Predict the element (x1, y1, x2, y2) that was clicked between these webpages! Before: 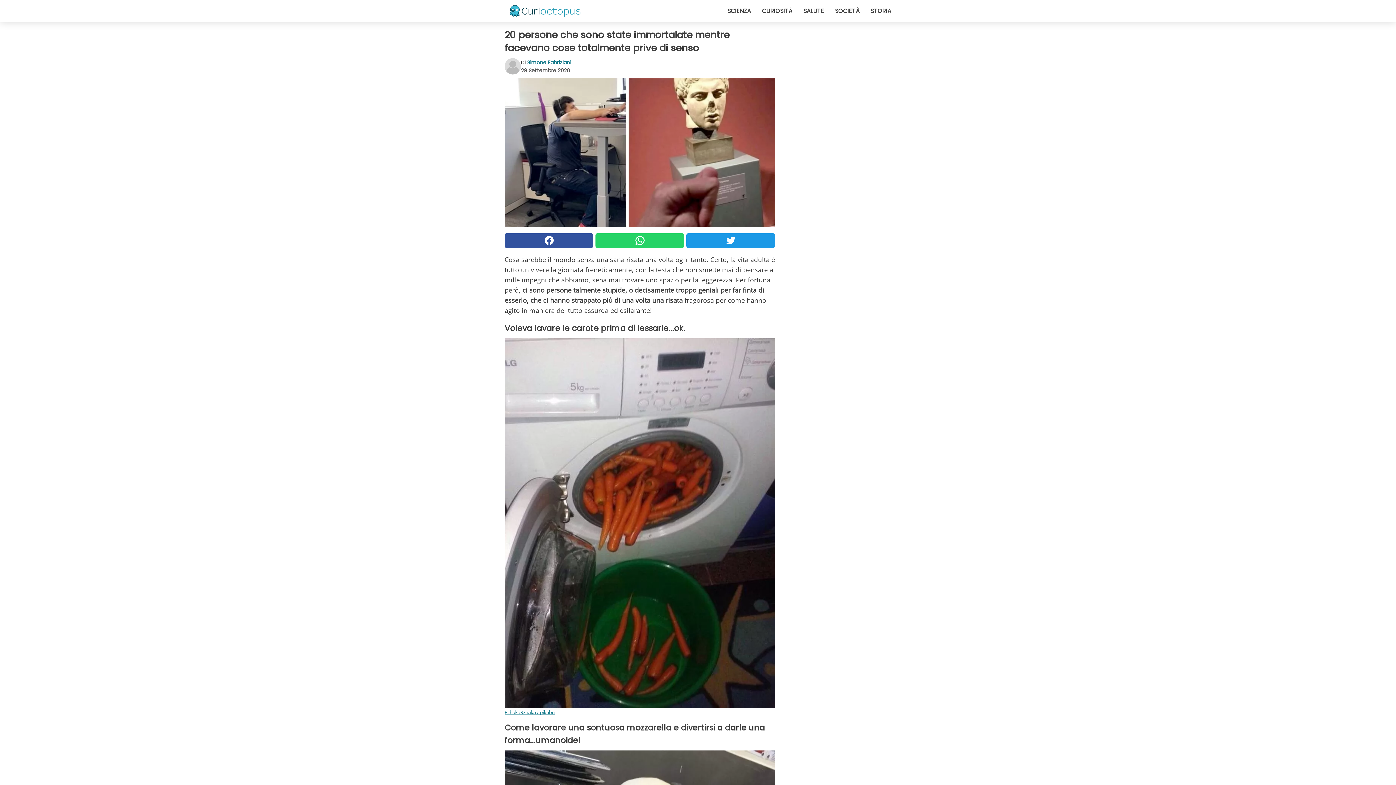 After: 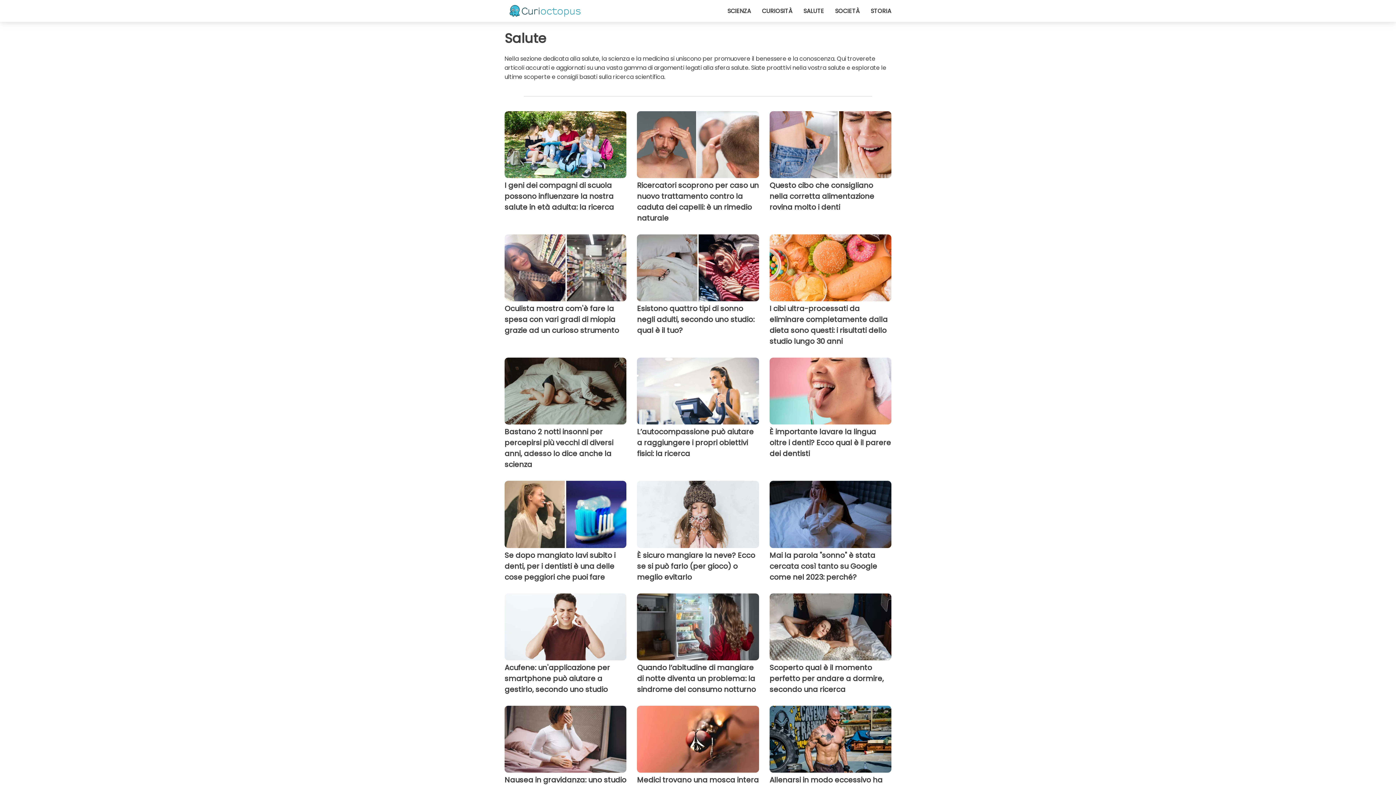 Action: bbox: (803, 6, 824, 15) label: SALUTE